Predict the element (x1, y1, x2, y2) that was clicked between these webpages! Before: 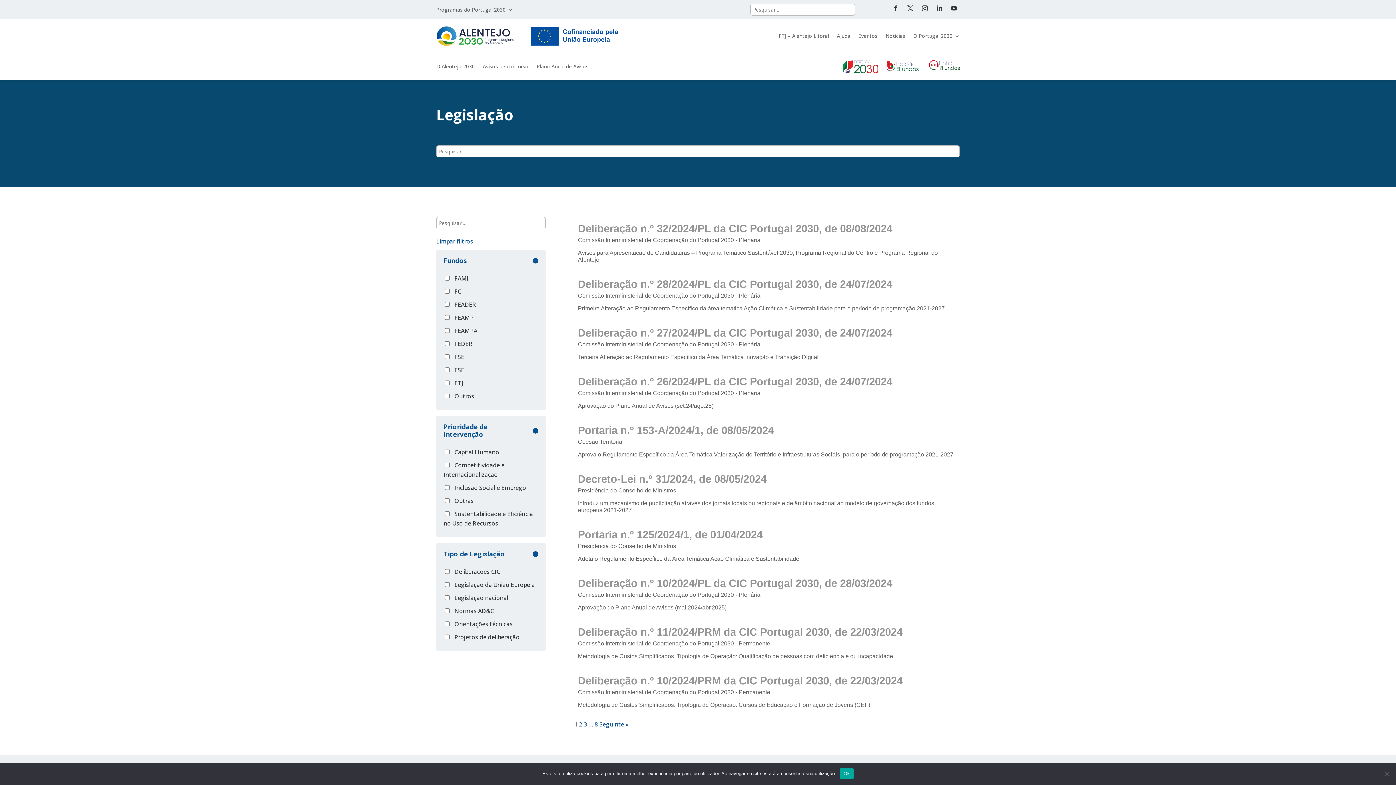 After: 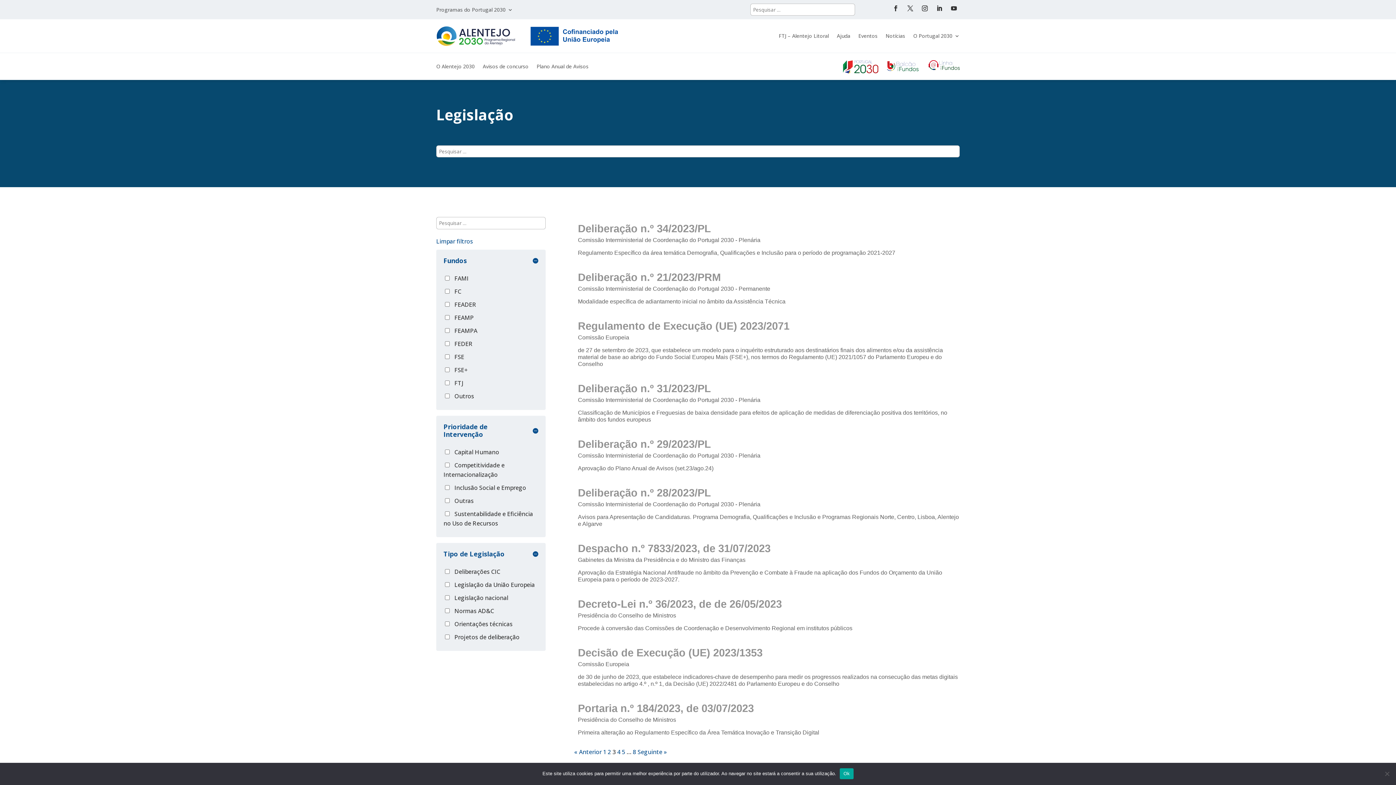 Action: label: 3 bbox: (583, 720, 587, 728)